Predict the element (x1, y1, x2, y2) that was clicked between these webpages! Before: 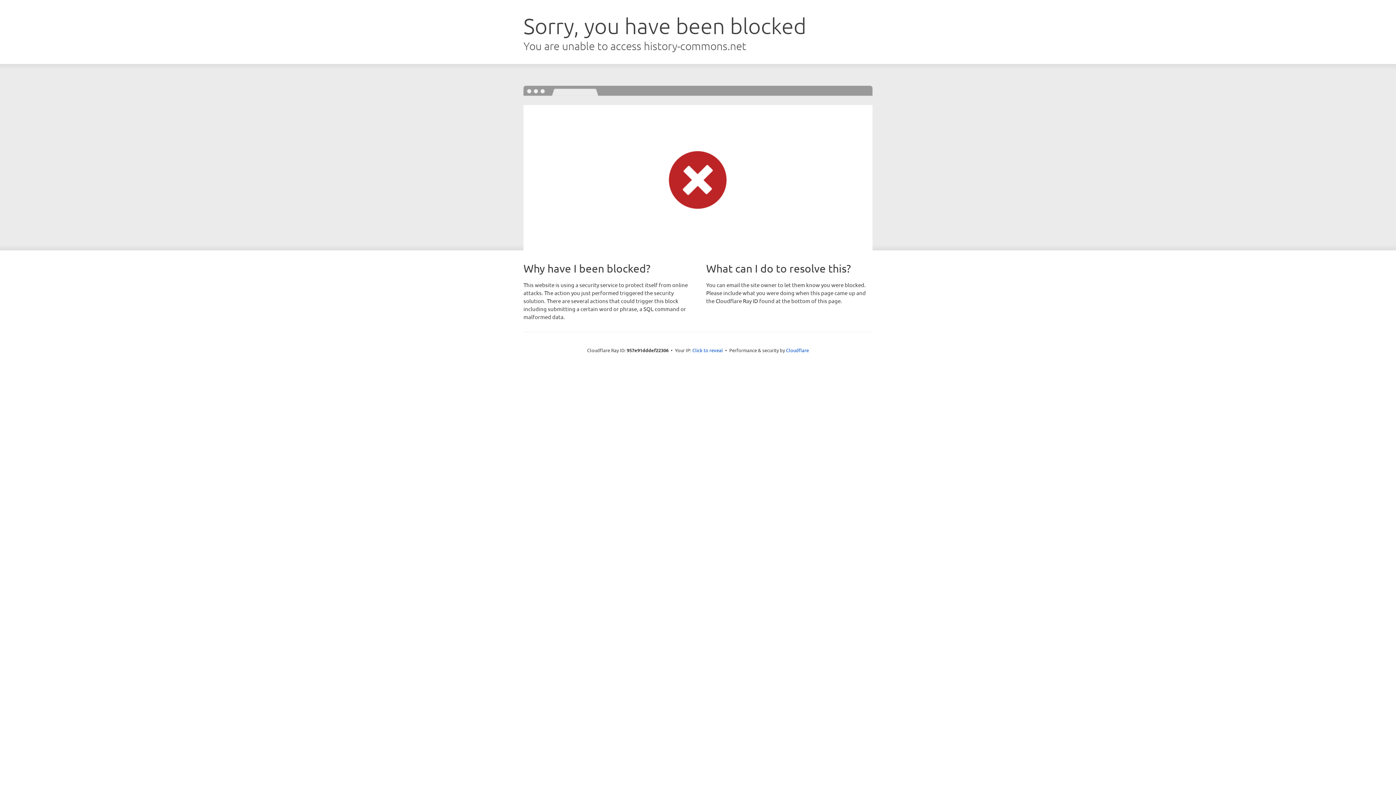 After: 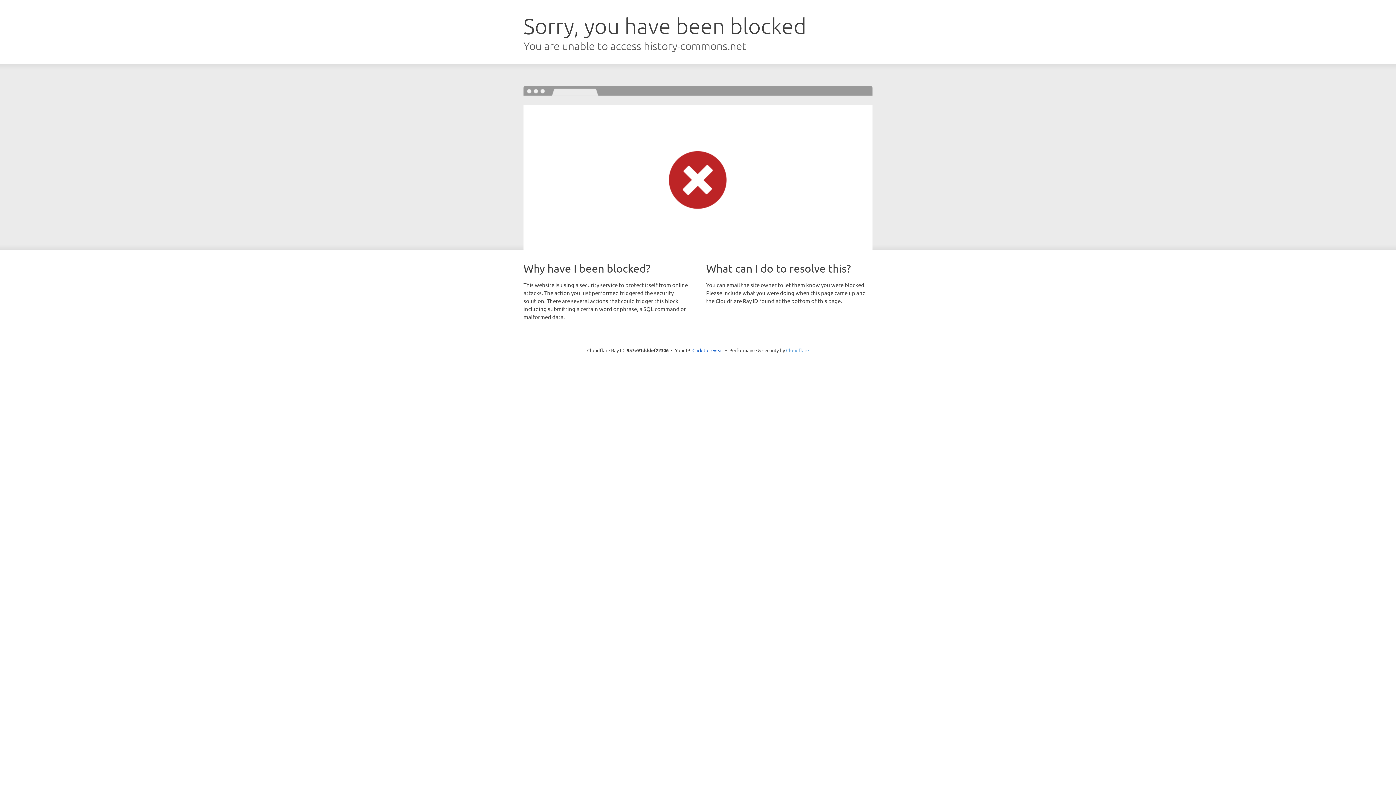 Action: bbox: (786, 347, 809, 353) label: Cloudflare